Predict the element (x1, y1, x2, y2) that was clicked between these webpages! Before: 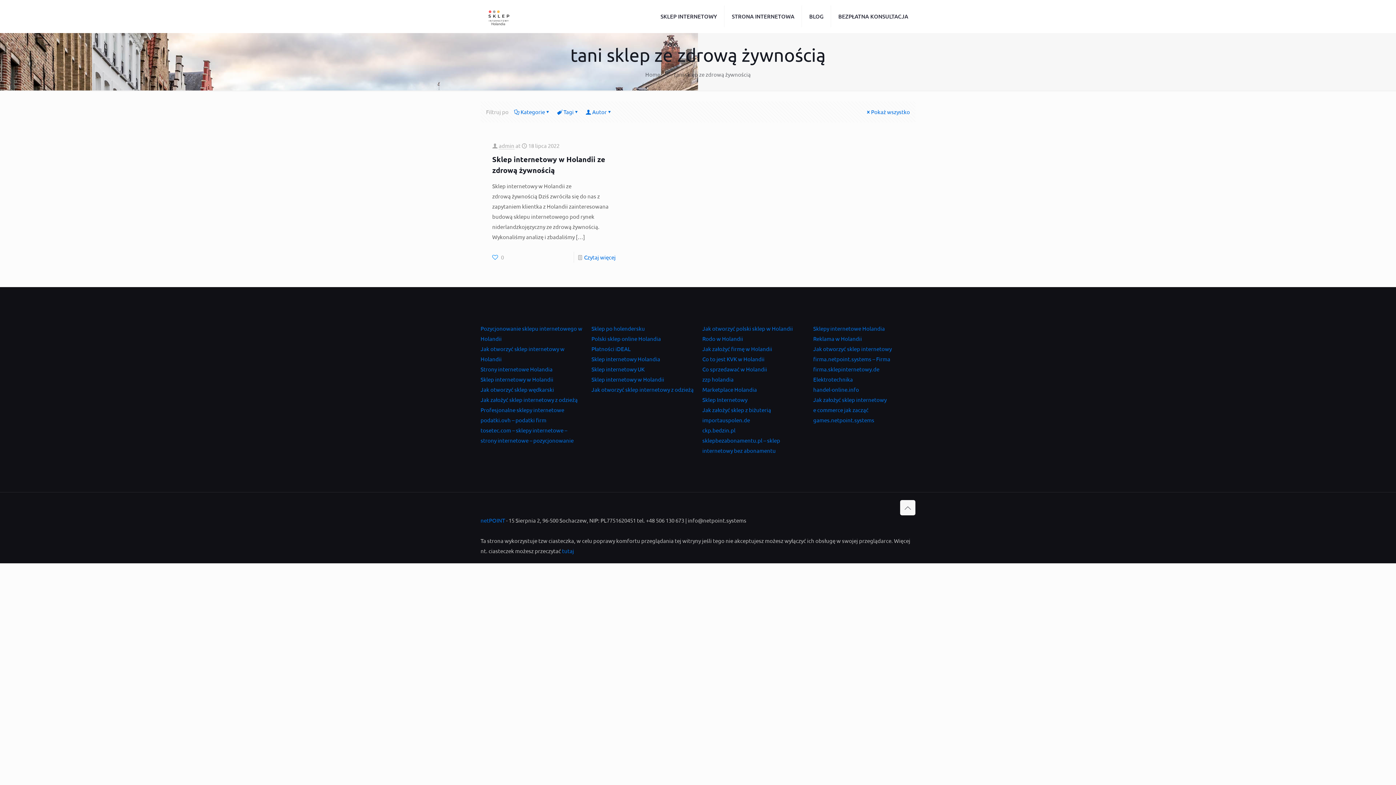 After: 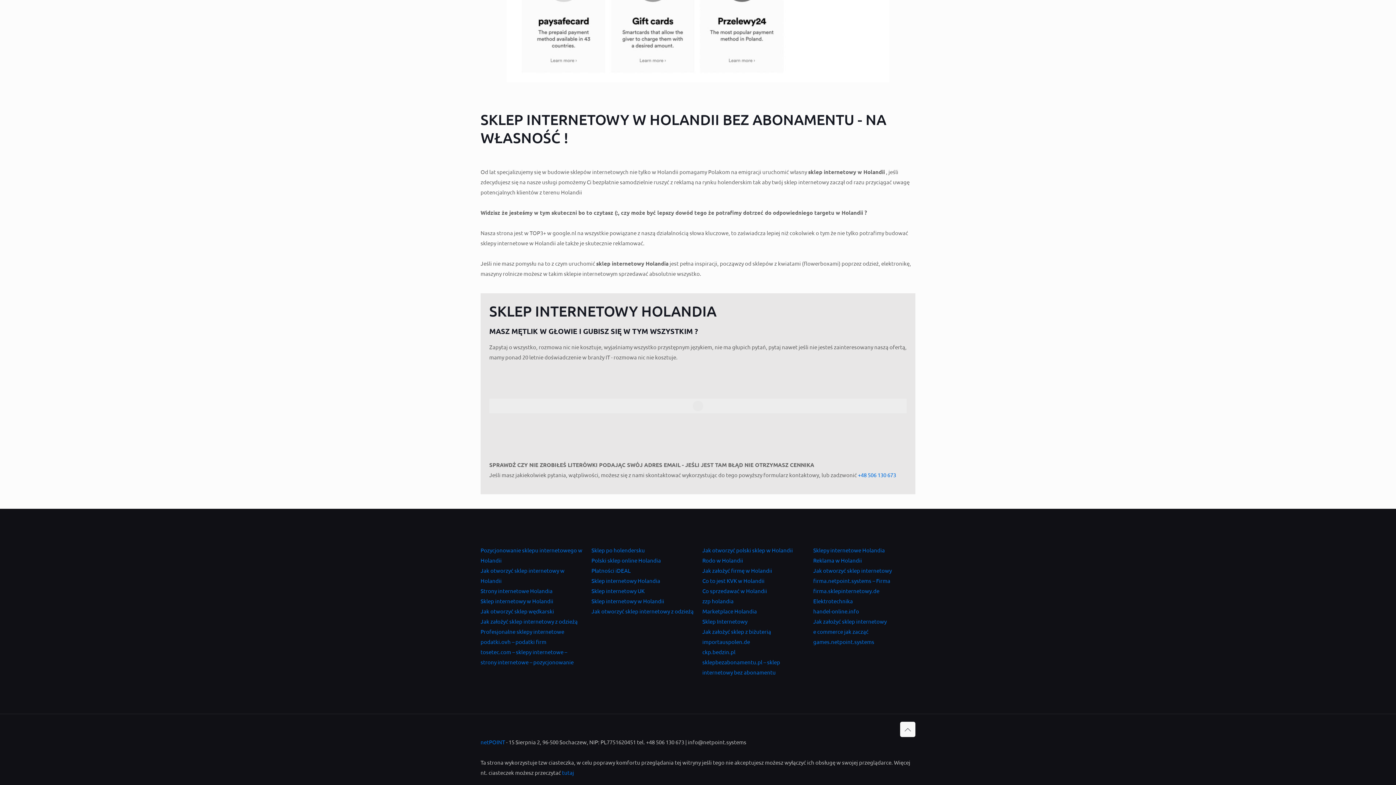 Action: bbox: (831, 0, 915, 32) label: BEZPŁATNA KONSULTACJA